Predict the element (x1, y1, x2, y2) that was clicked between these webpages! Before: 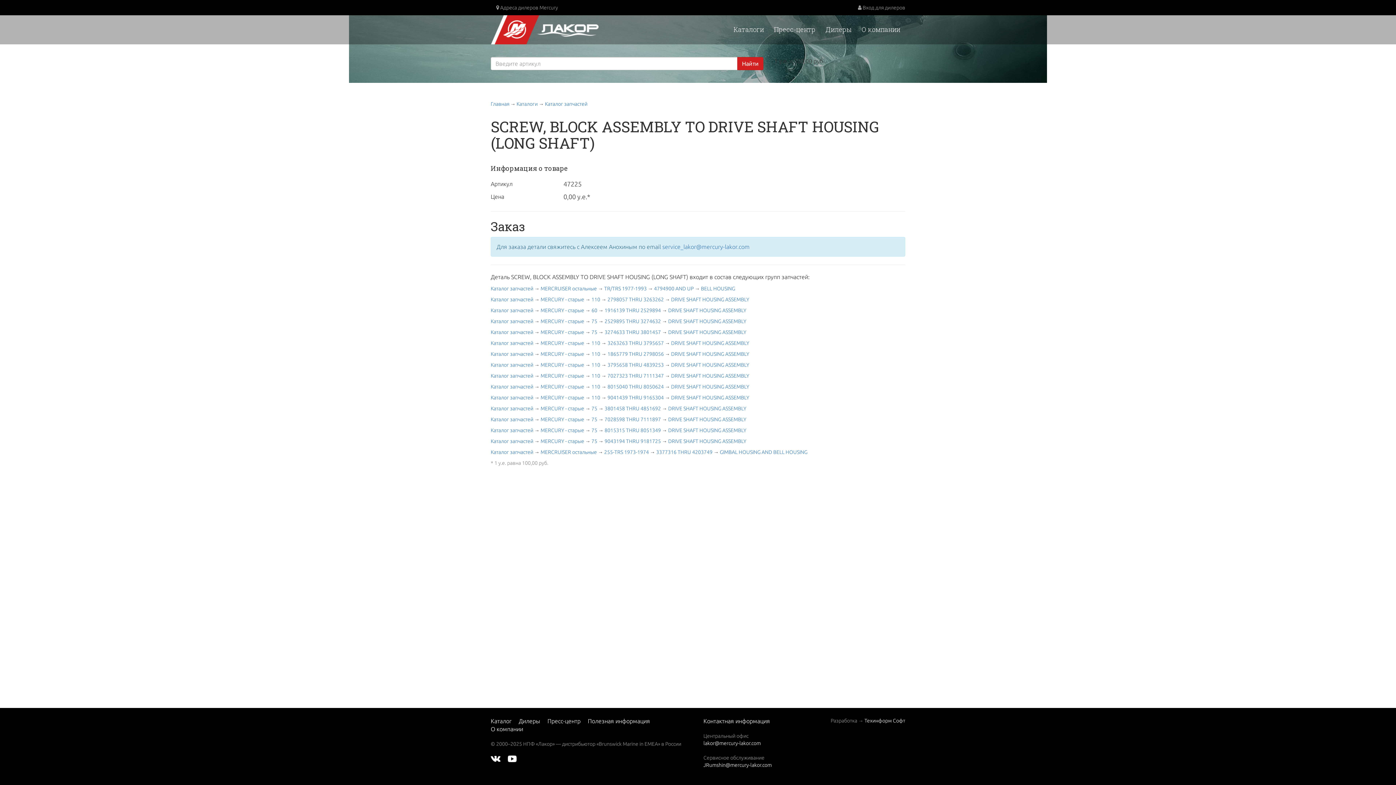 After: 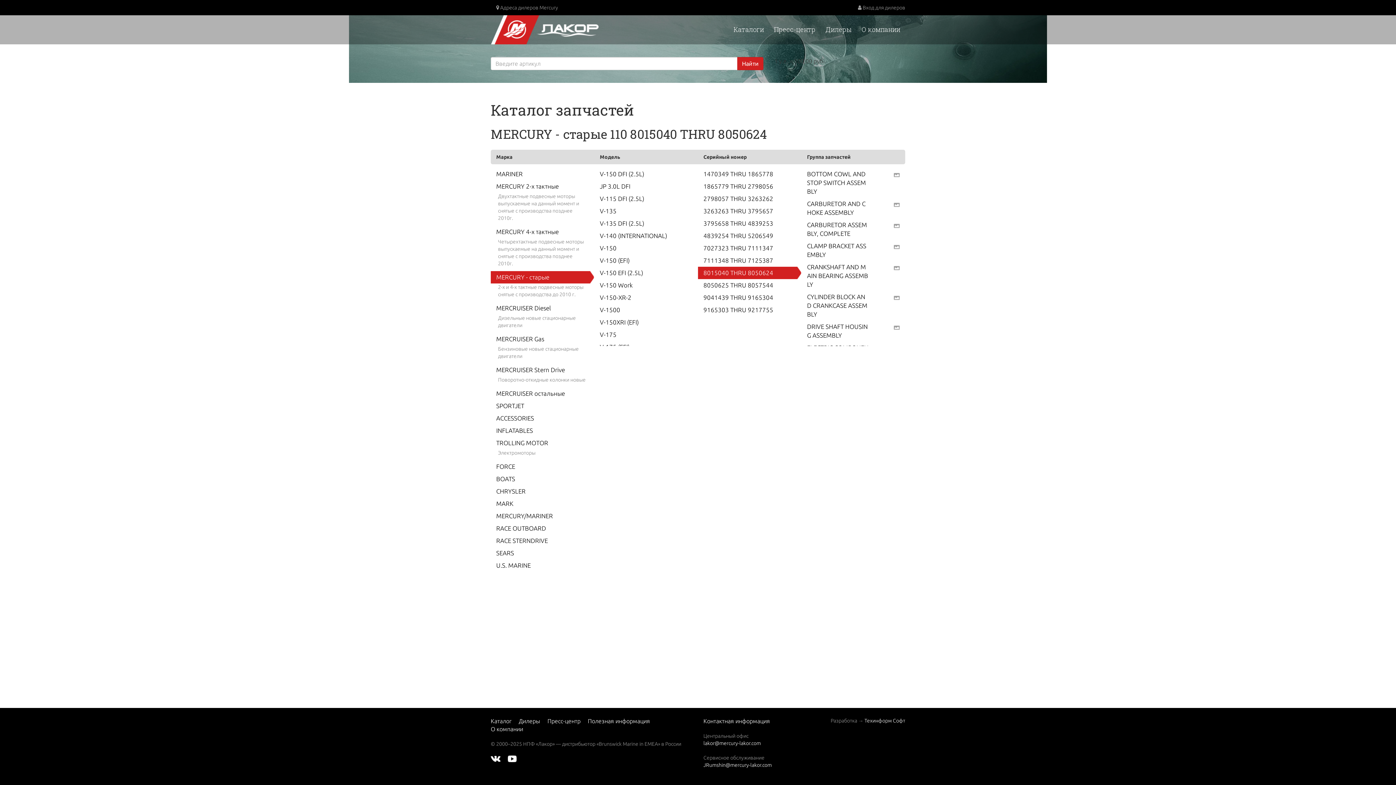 Action: label: MERCURY - старые bbox: (540, 384, 584, 389)